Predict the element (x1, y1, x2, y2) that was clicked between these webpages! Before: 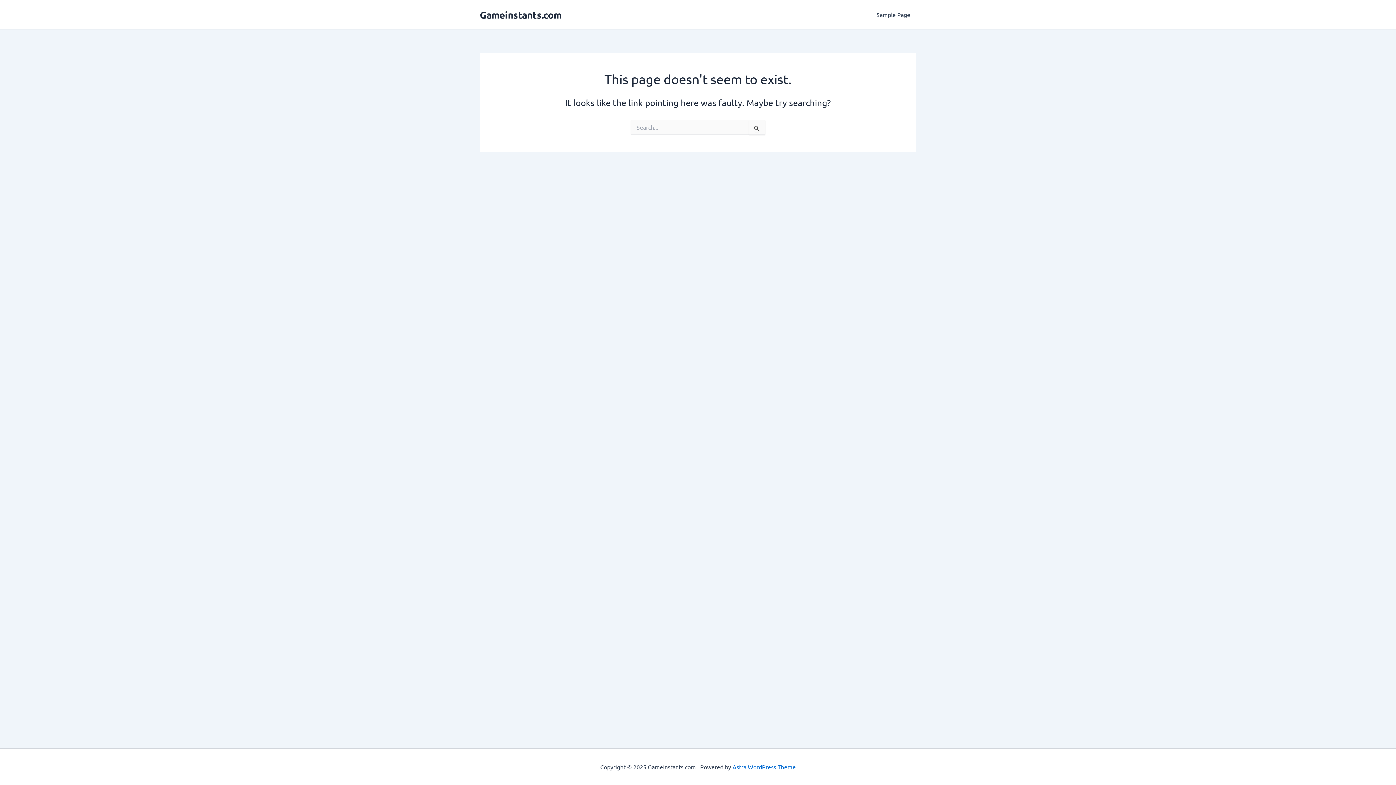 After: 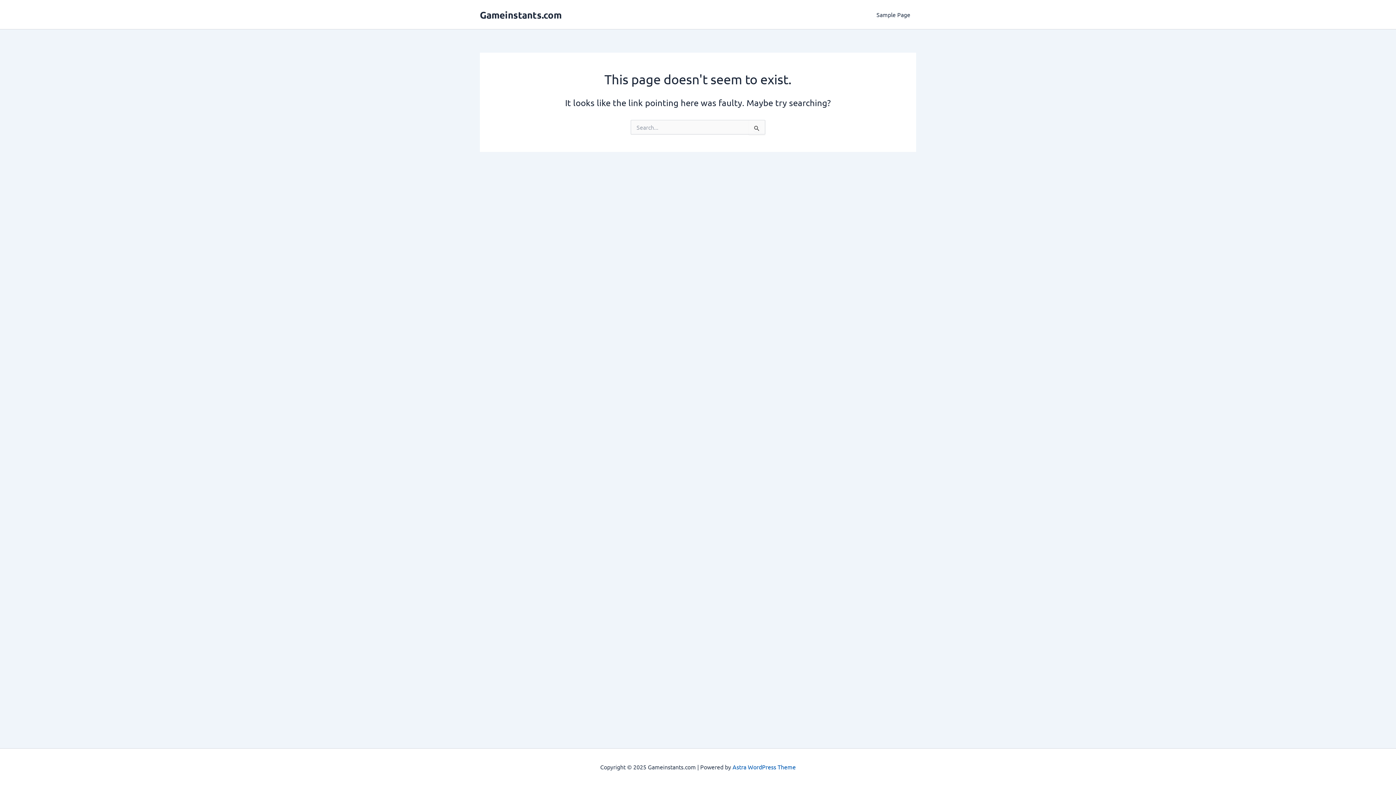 Action: label: Astra WordPress Theme bbox: (732, 763, 796, 770)